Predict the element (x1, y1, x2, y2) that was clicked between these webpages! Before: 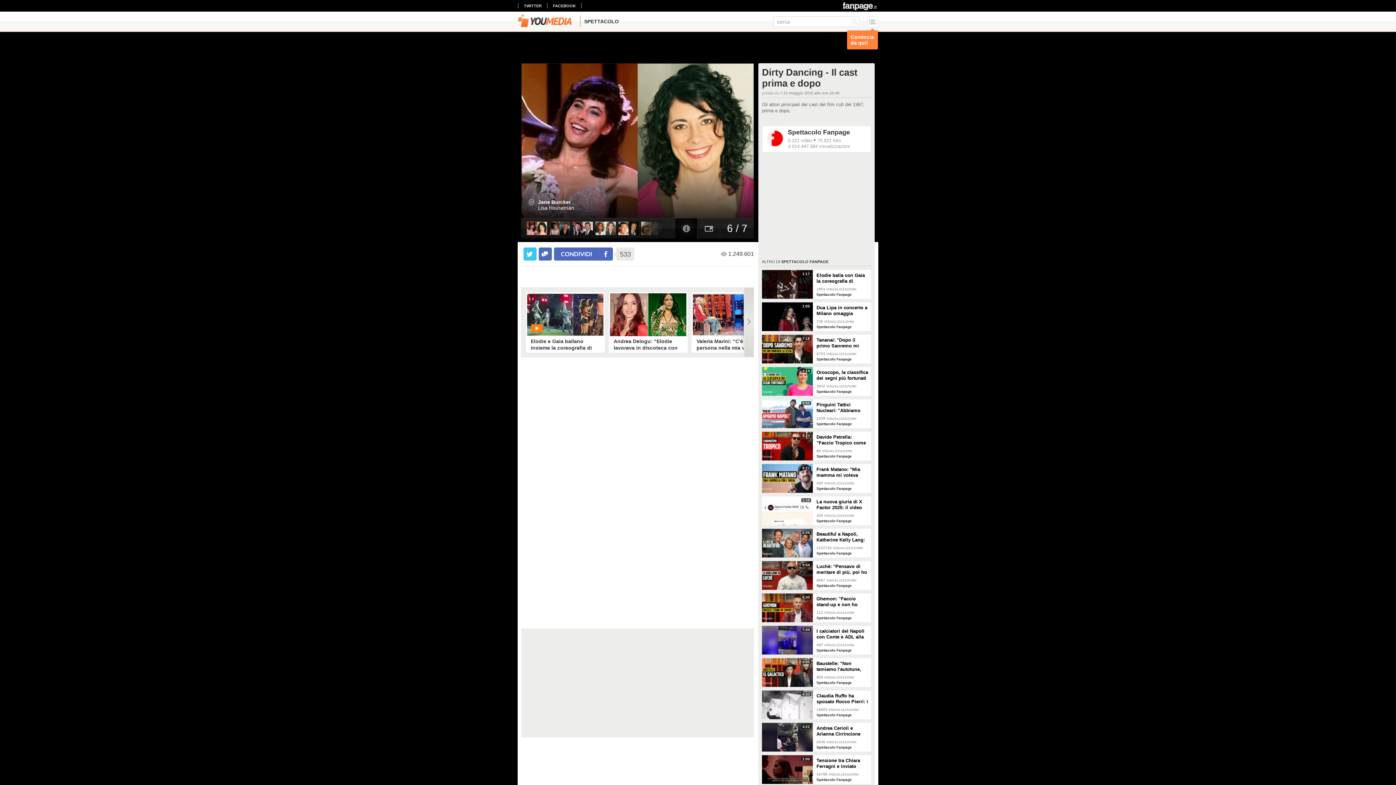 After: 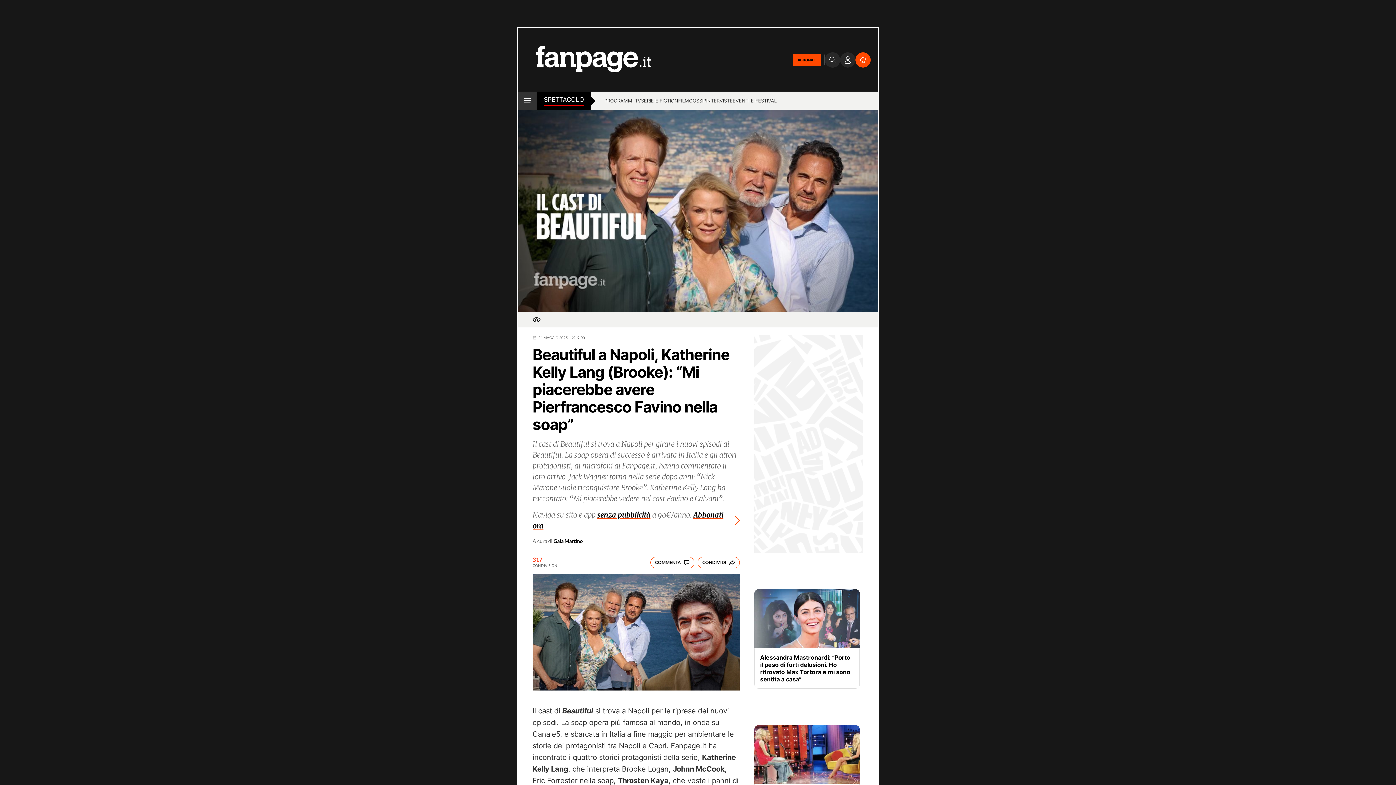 Action: bbox: (762, 529, 813, 557) label: 5:05